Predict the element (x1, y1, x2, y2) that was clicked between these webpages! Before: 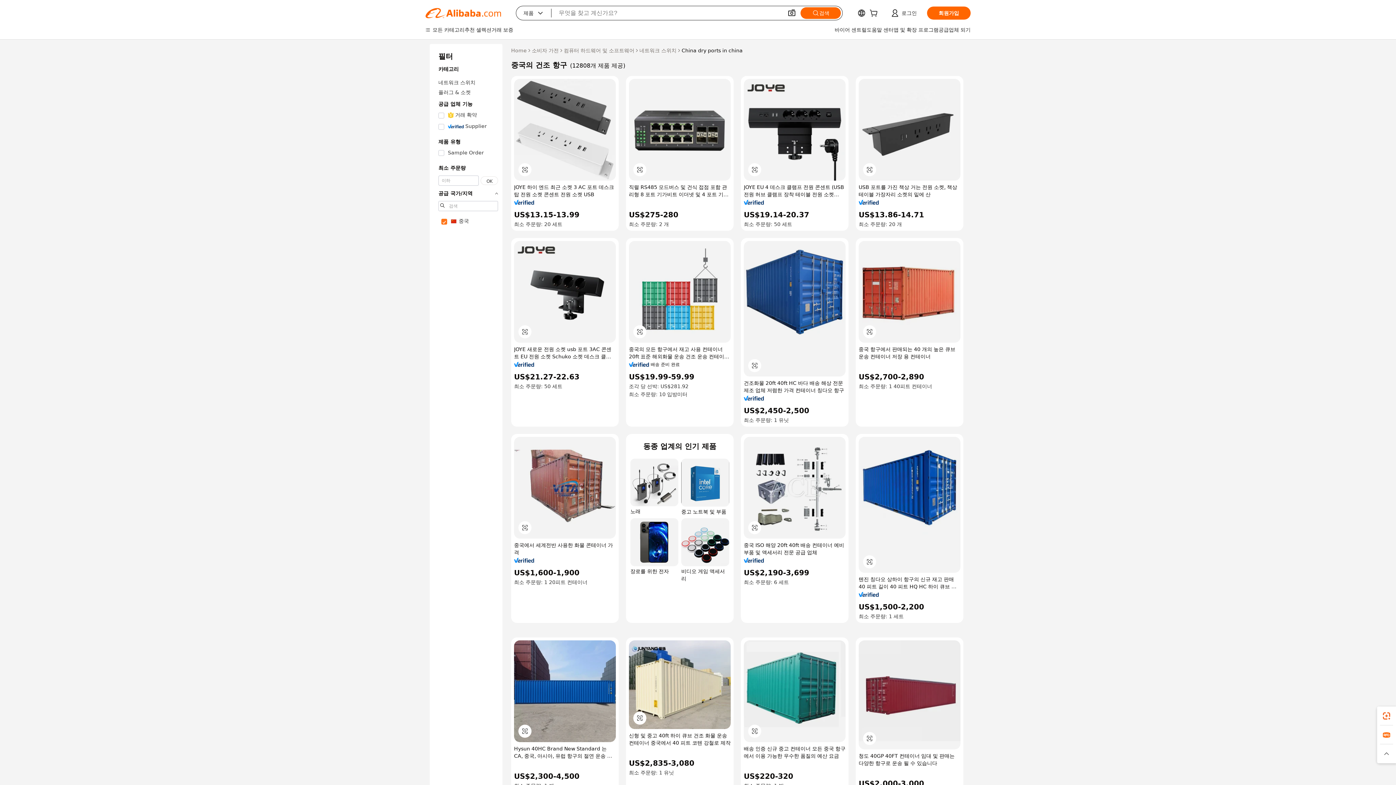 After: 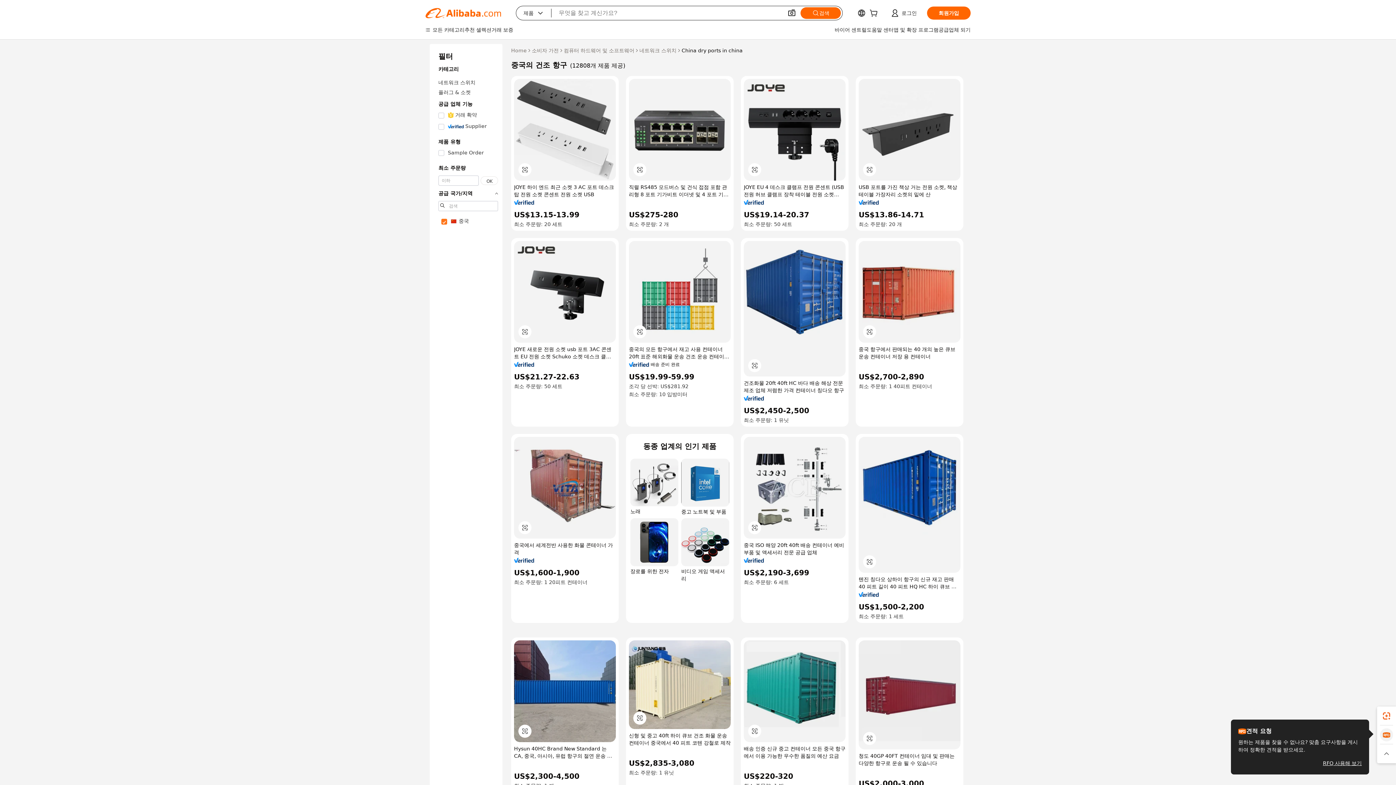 Action: bbox: (1377, 725, 1396, 744)